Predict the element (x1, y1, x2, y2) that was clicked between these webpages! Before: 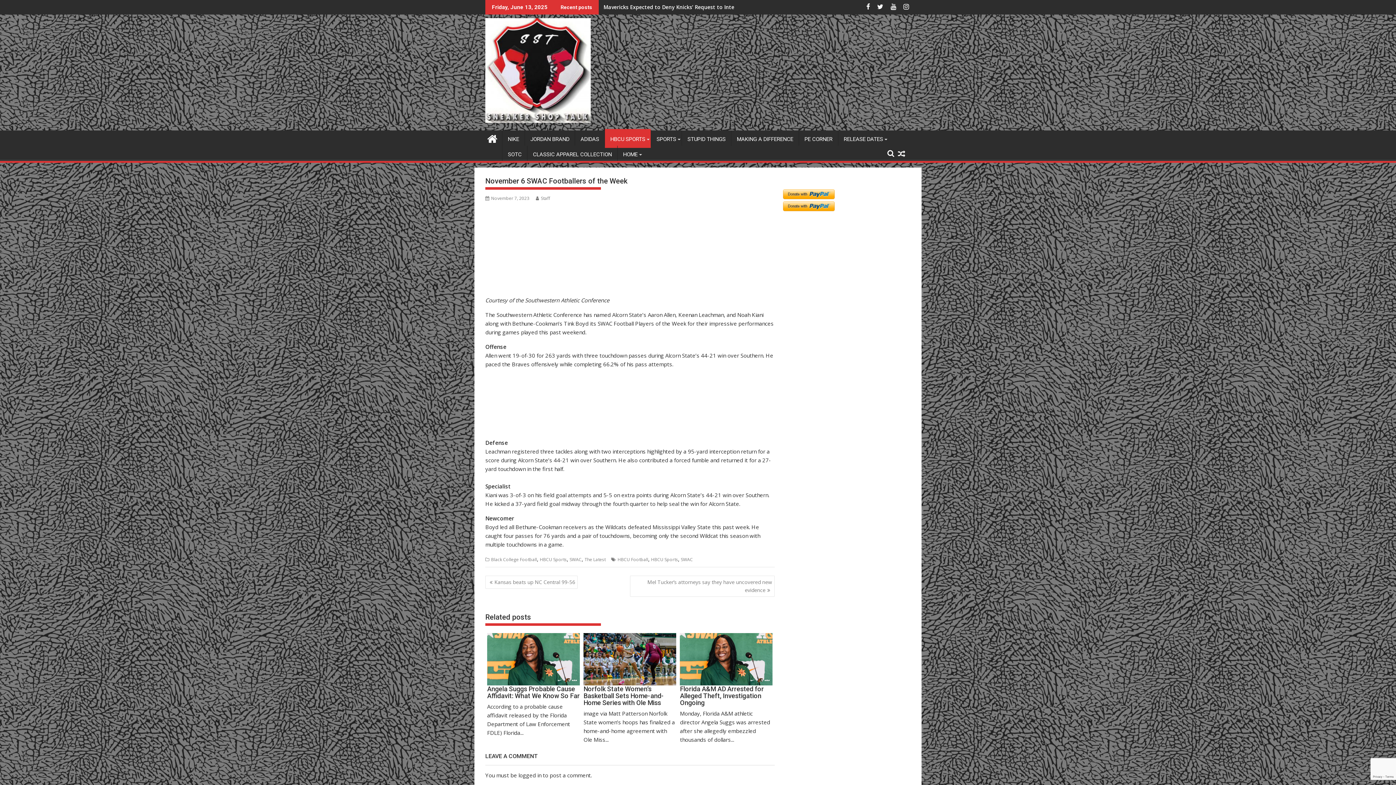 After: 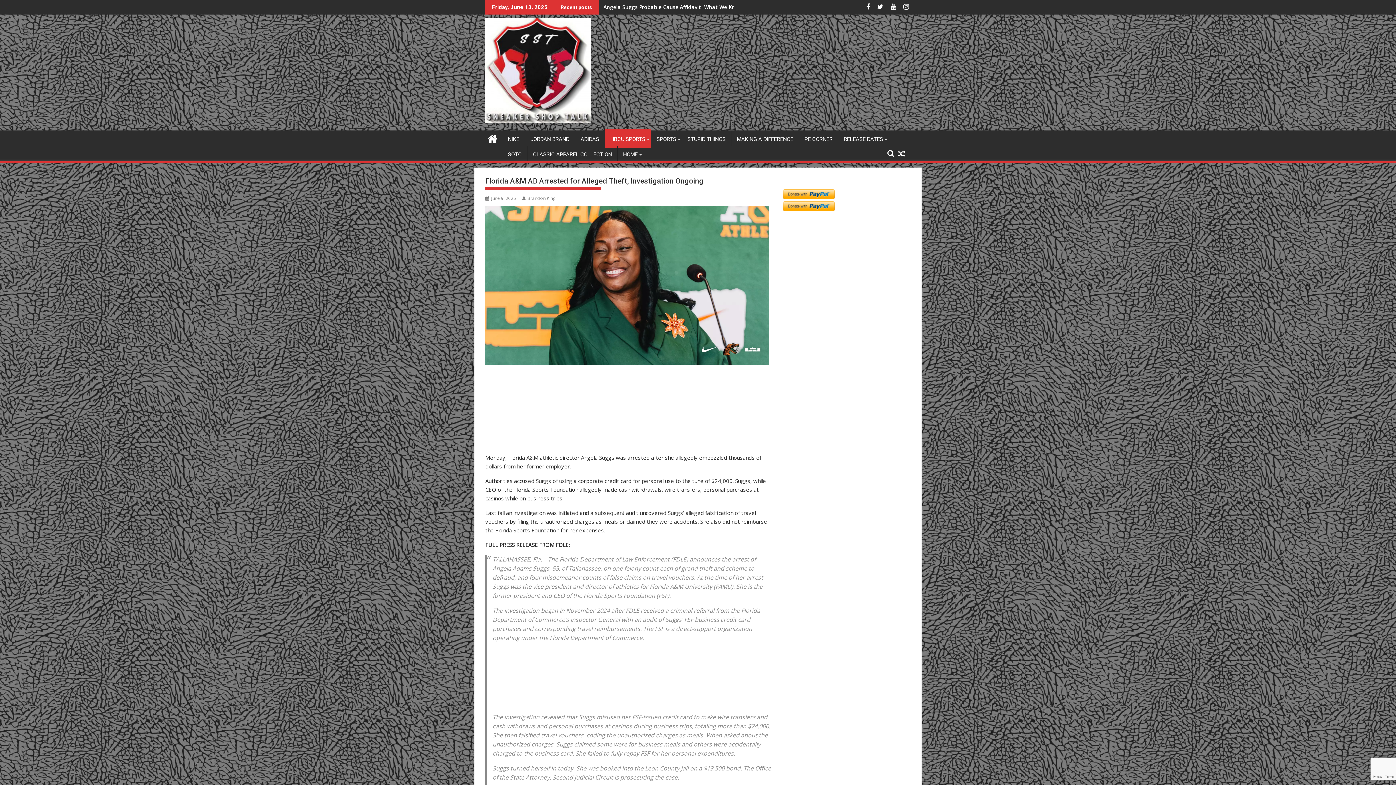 Action: bbox: (680, 633, 772, 685)